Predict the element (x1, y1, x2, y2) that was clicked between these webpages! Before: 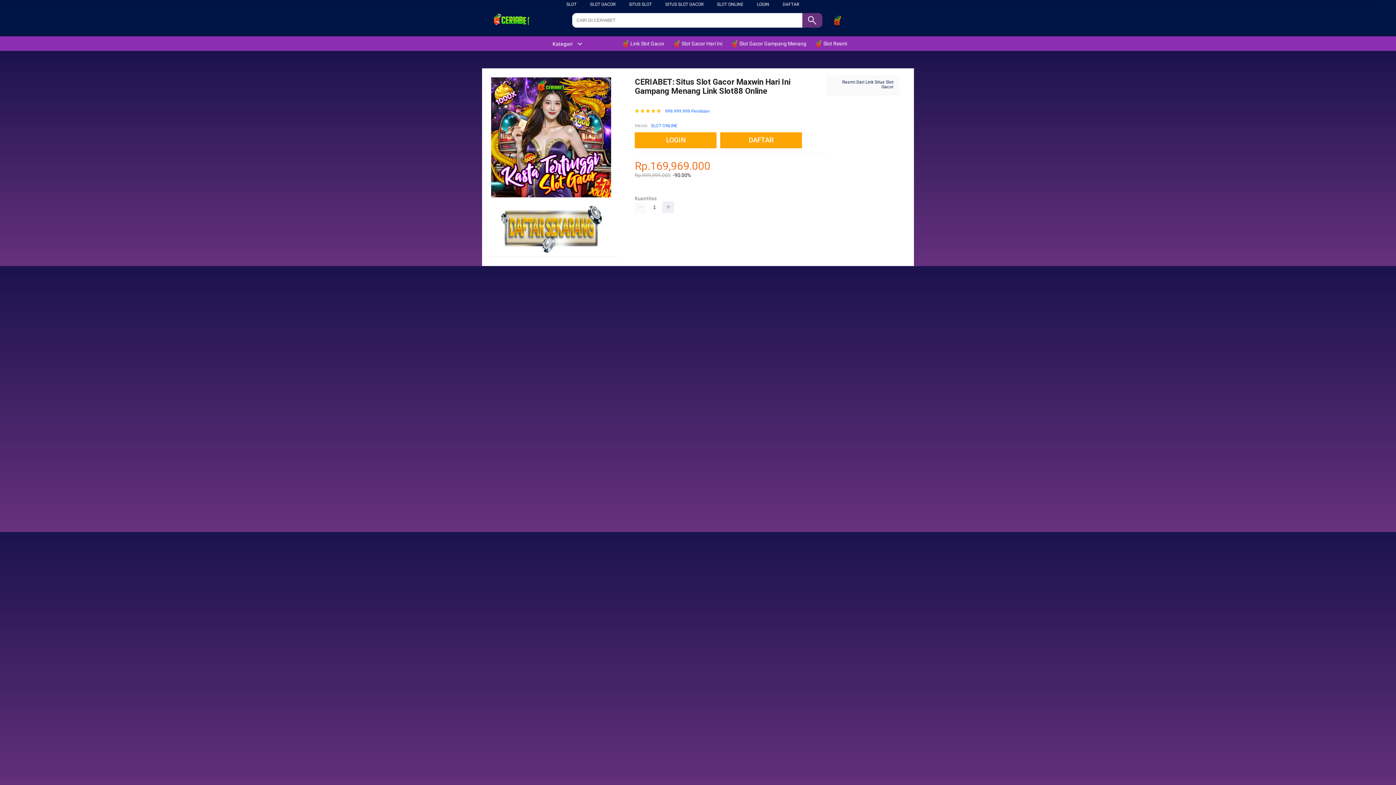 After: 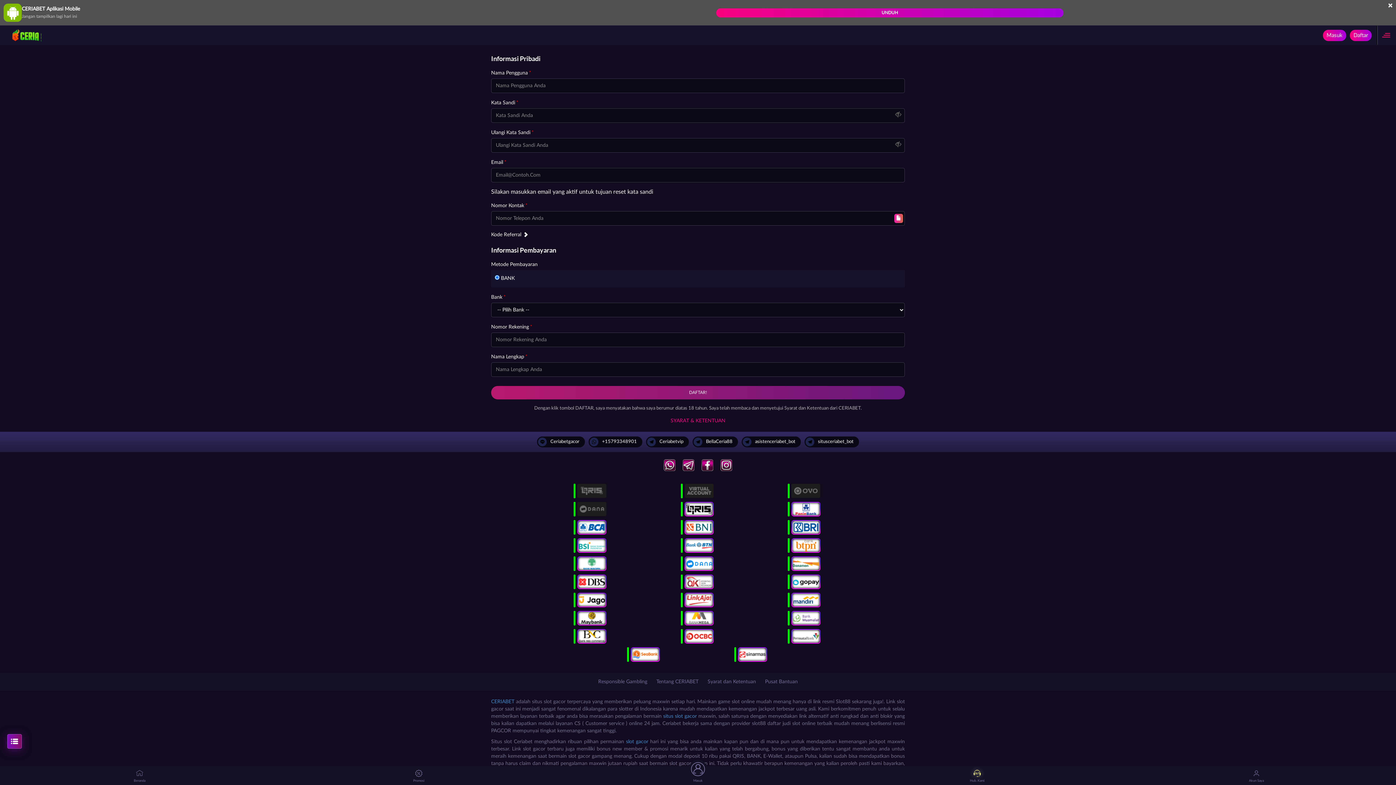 Action: bbox: (757, 1, 769, 6) label: LOGIN